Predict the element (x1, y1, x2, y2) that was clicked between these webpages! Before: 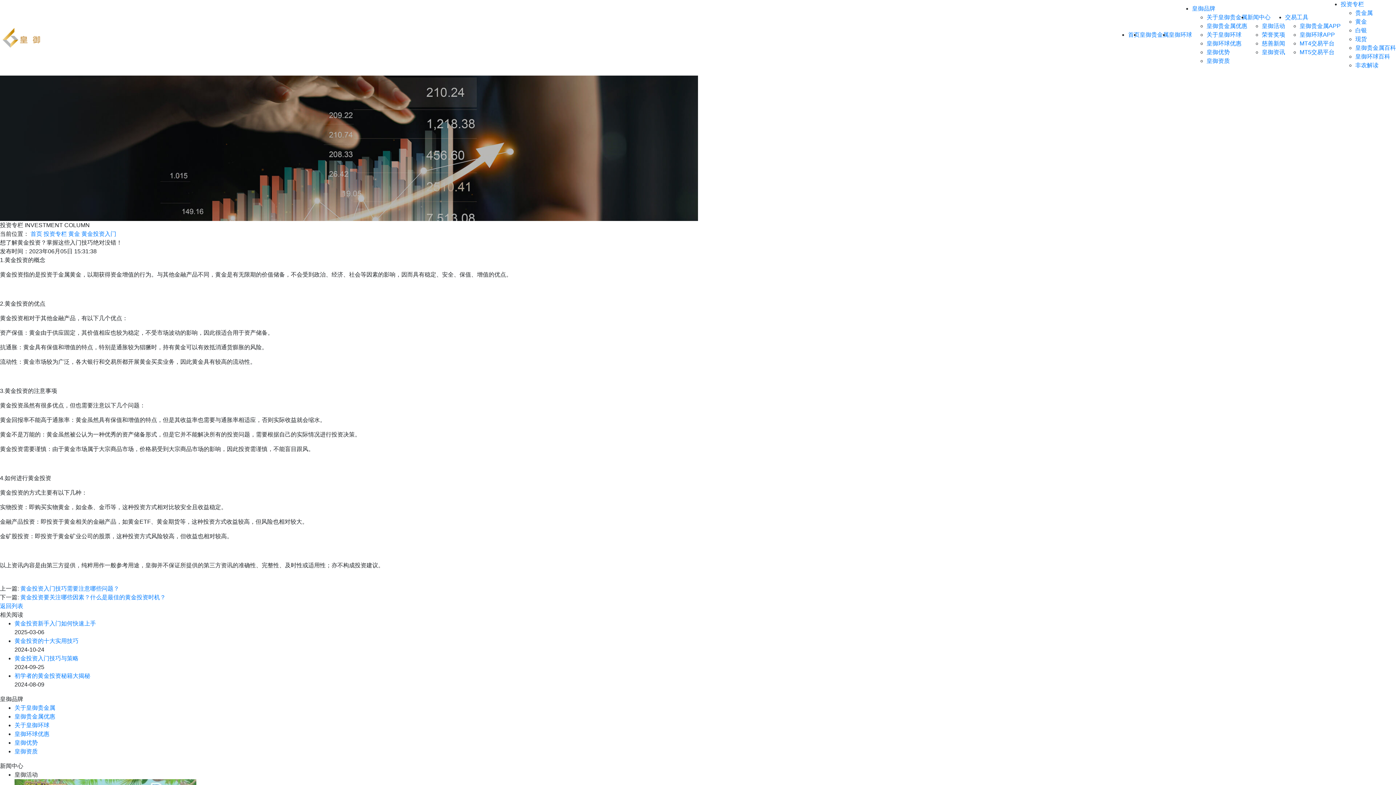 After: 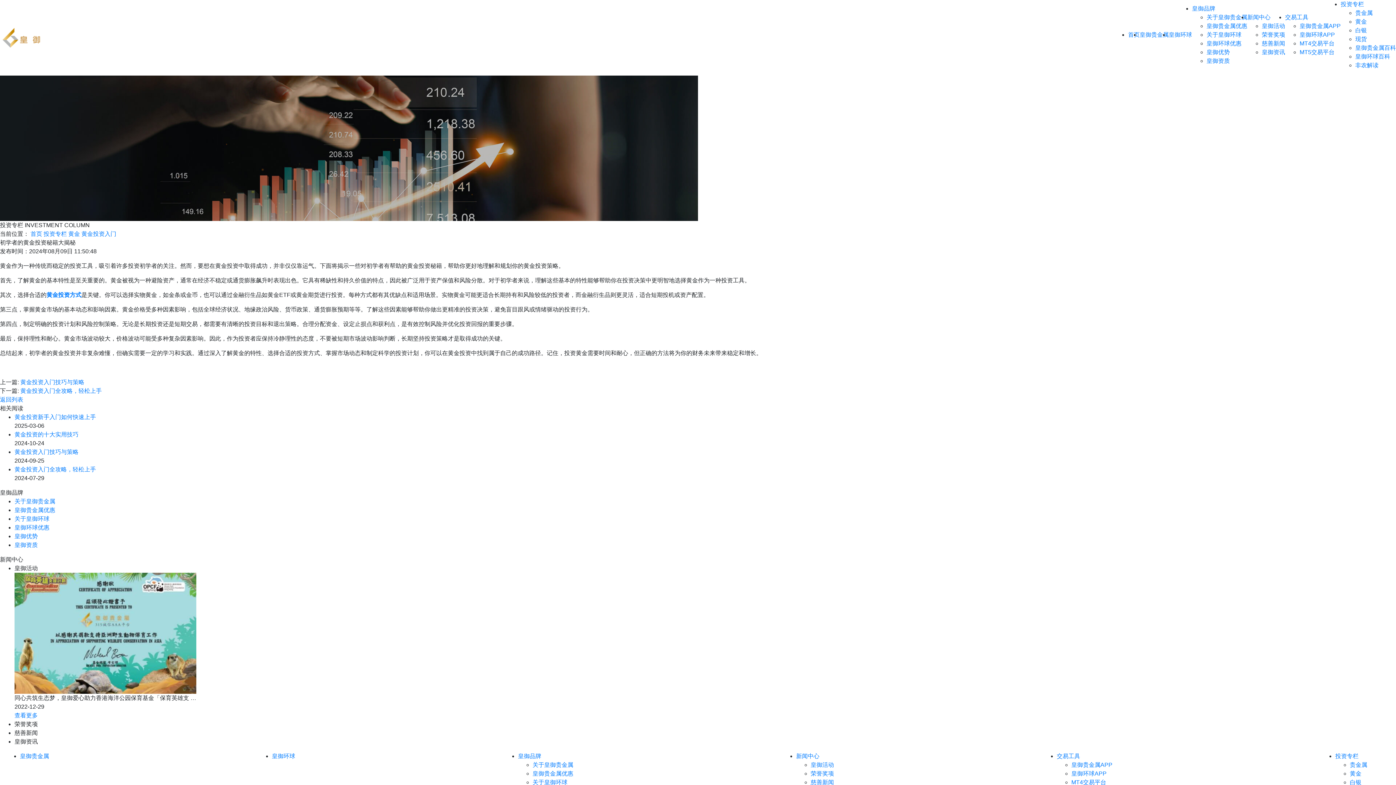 Action: bbox: (14, 673, 90, 679) label: 初学者的黄金投资秘籍大揭秘